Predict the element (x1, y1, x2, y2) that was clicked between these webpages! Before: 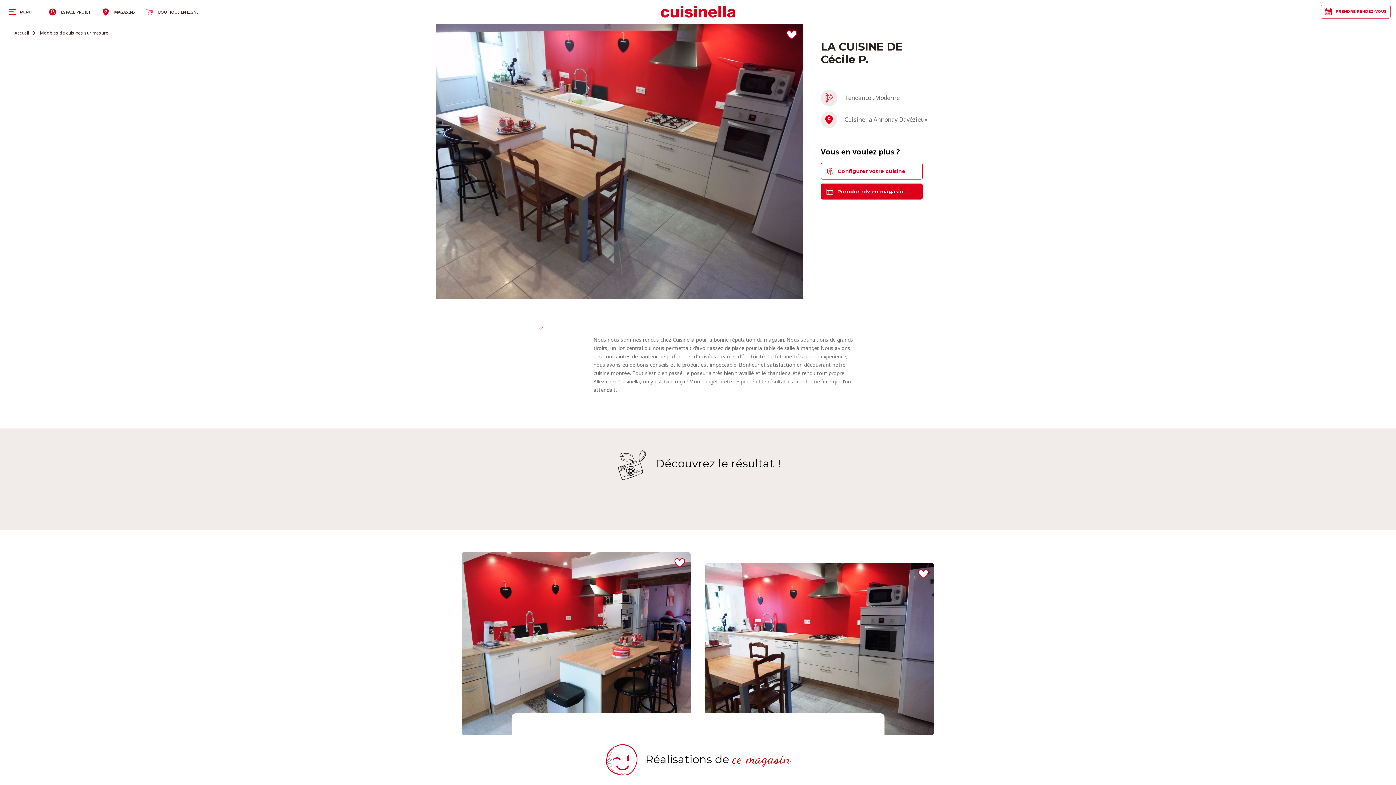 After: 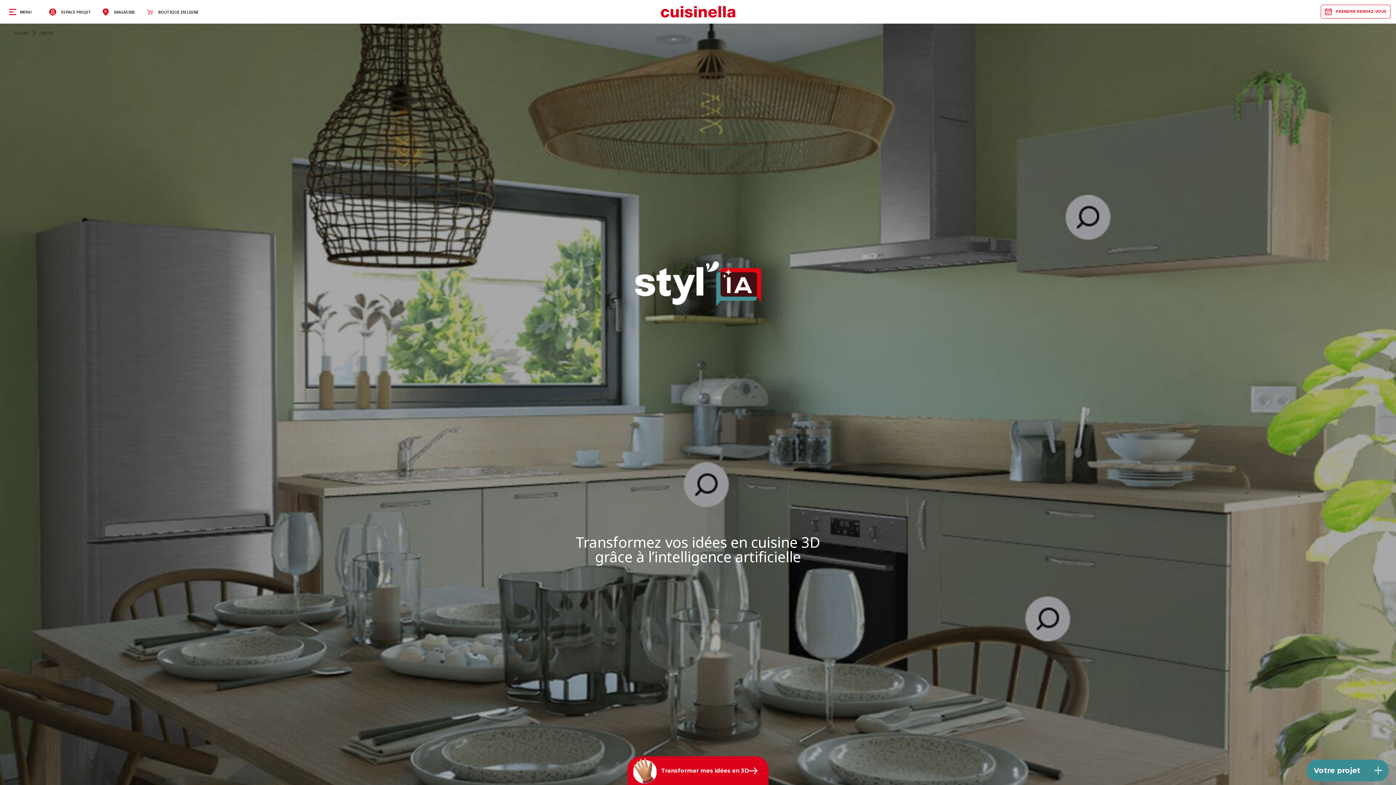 Action: label: Configurer votre cuisine bbox: (821, 162, 922, 179)